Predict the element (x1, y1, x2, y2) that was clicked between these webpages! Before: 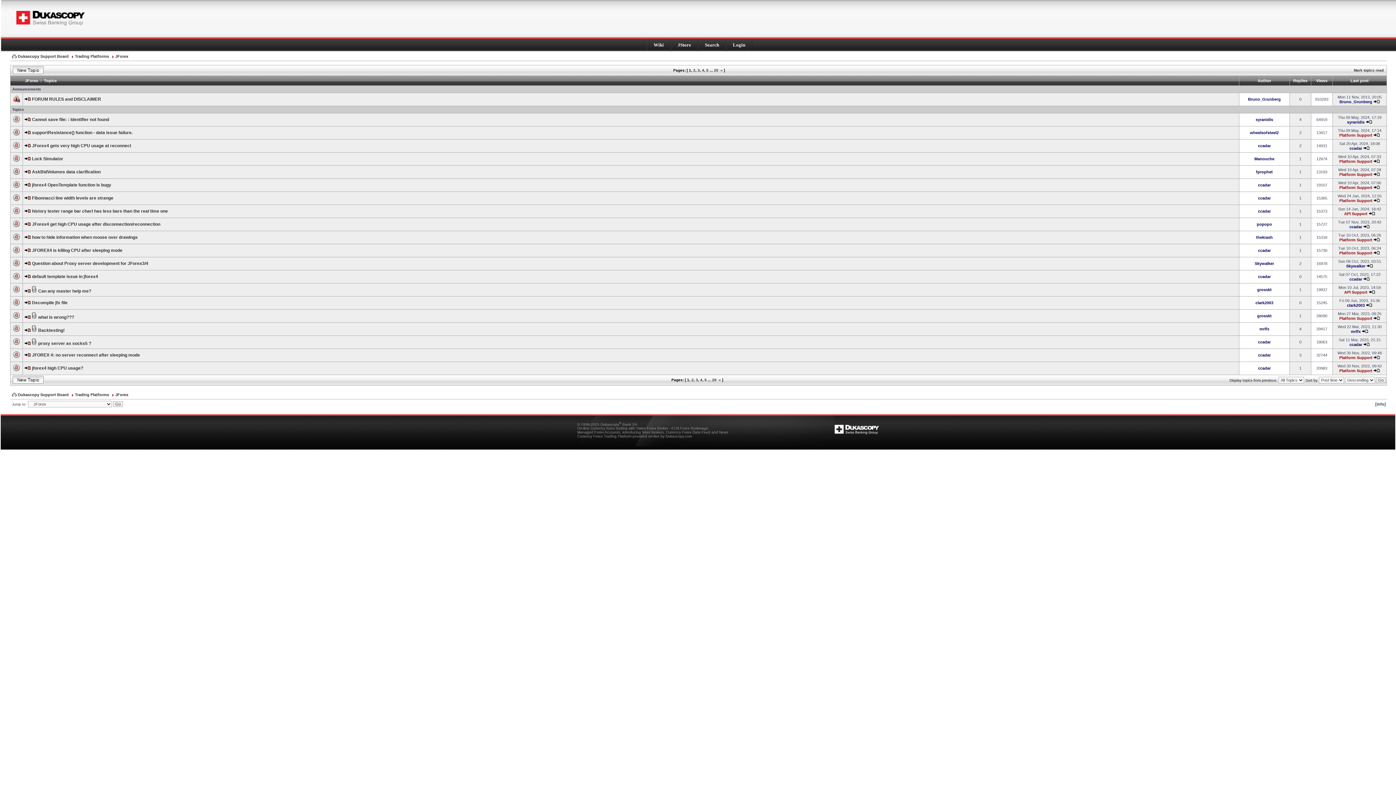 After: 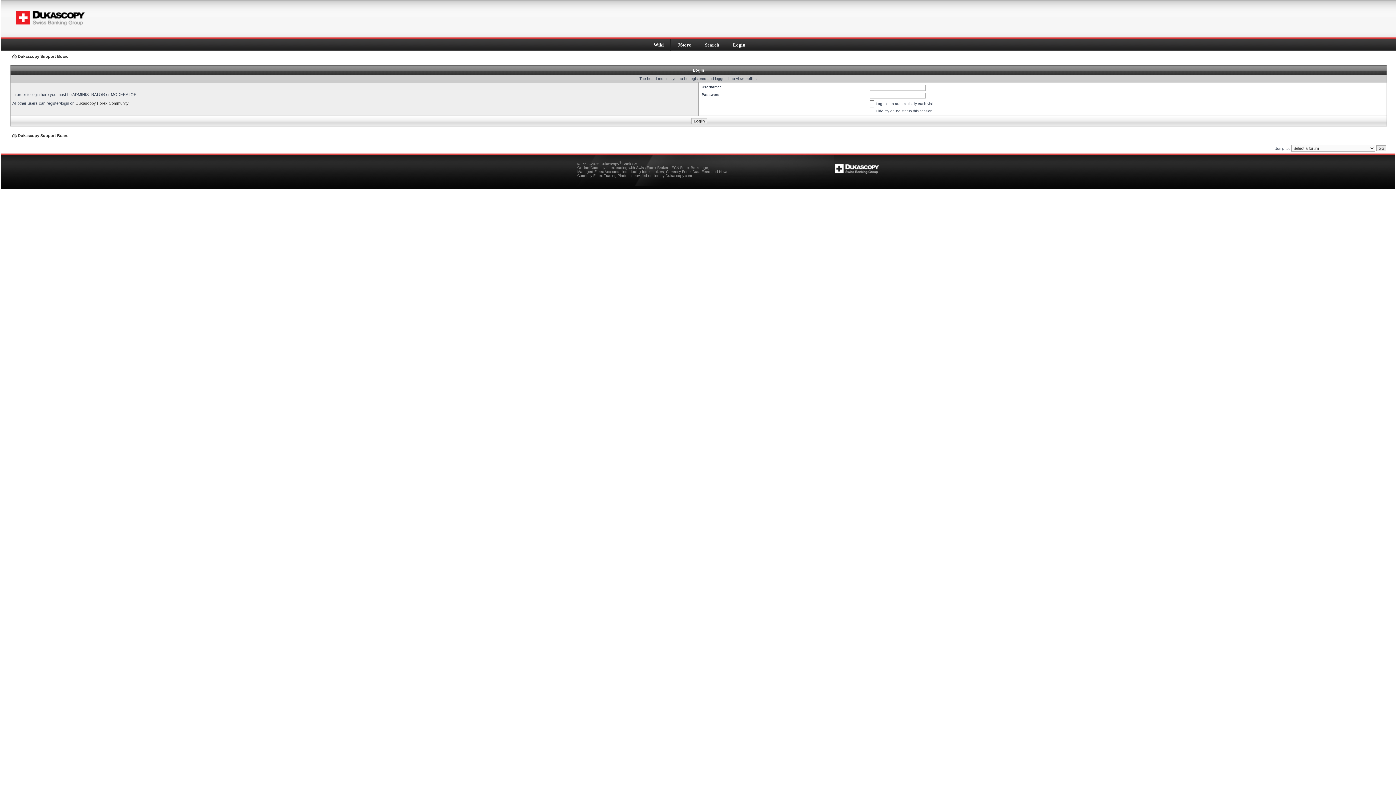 Action: label: Platform Support bbox: (1339, 198, 1372, 202)